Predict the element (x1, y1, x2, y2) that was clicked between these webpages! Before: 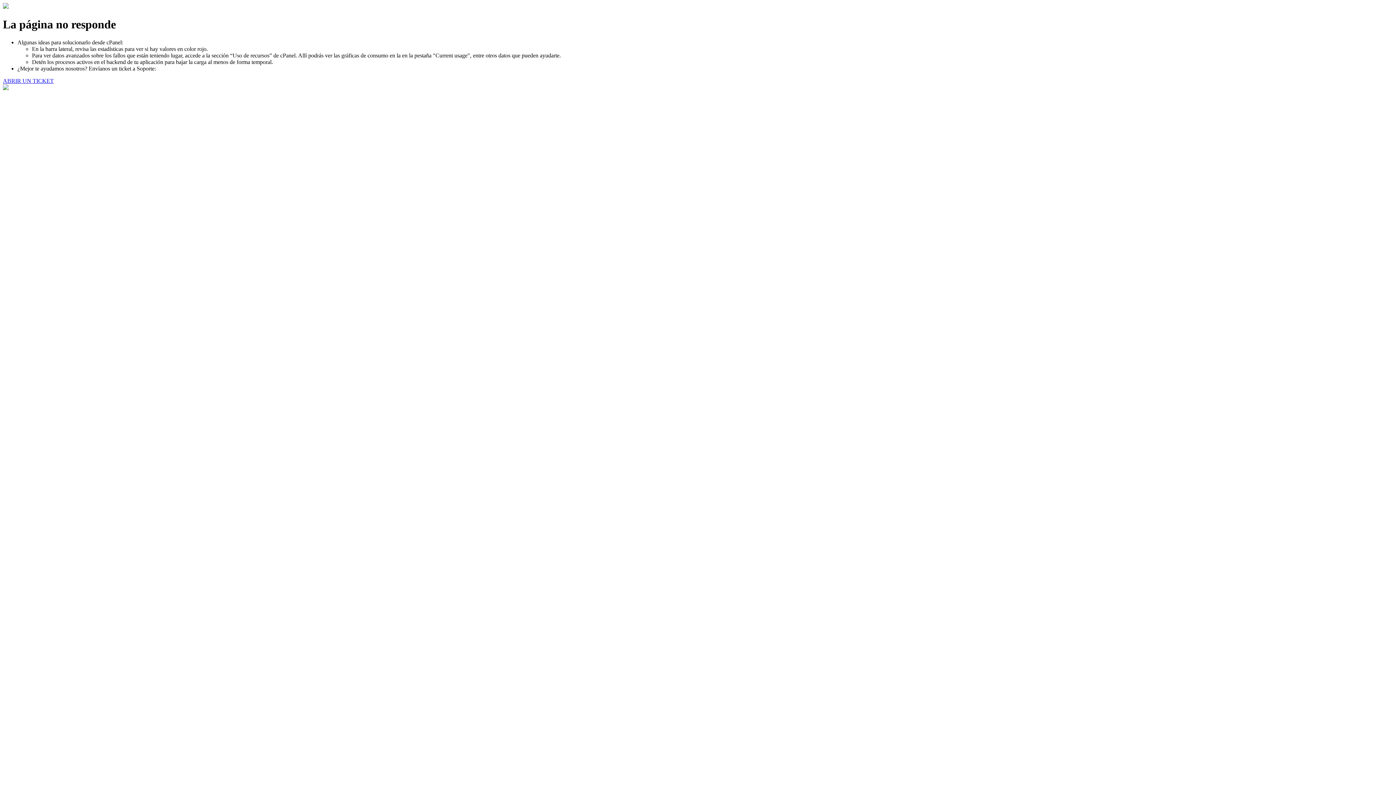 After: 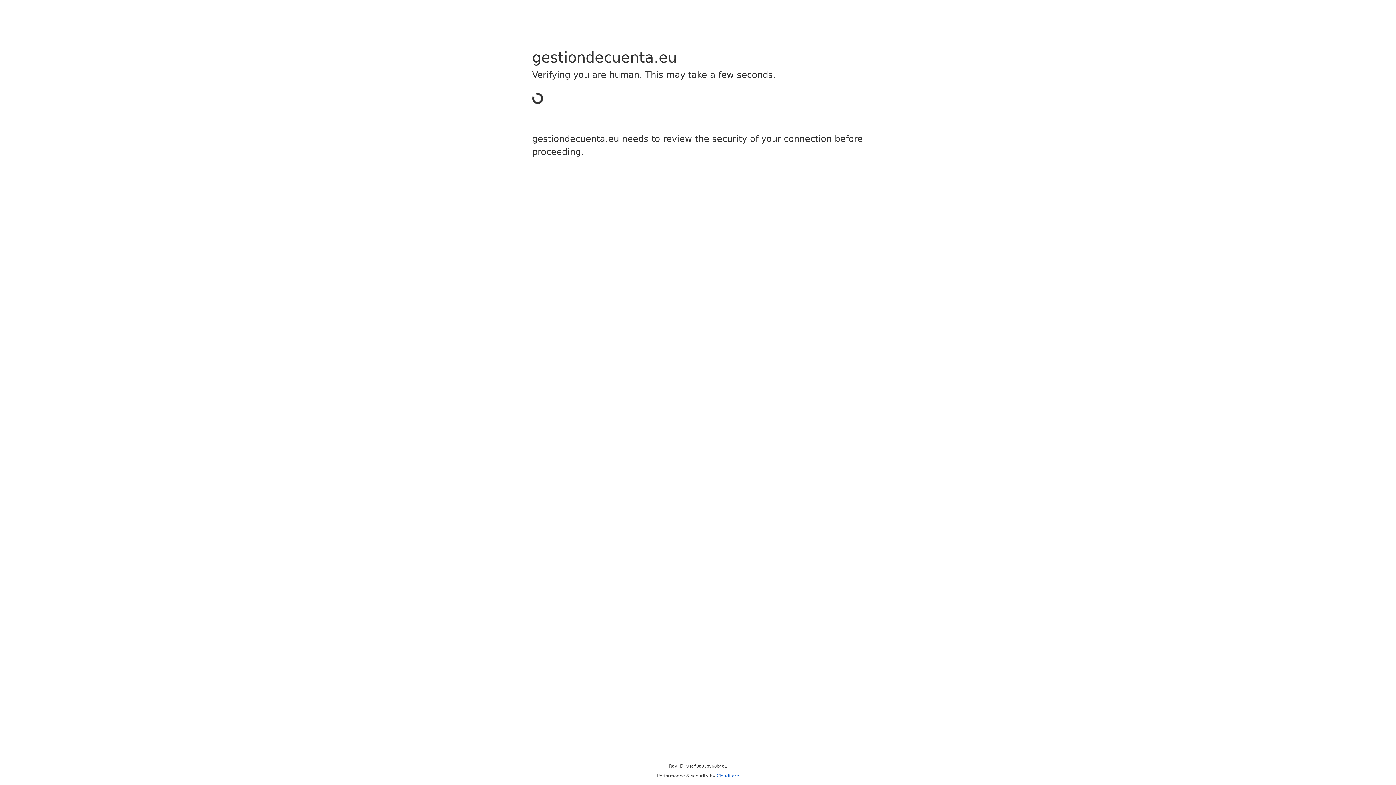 Action: label: ABRIR UN TICKET bbox: (2, 77, 53, 83)